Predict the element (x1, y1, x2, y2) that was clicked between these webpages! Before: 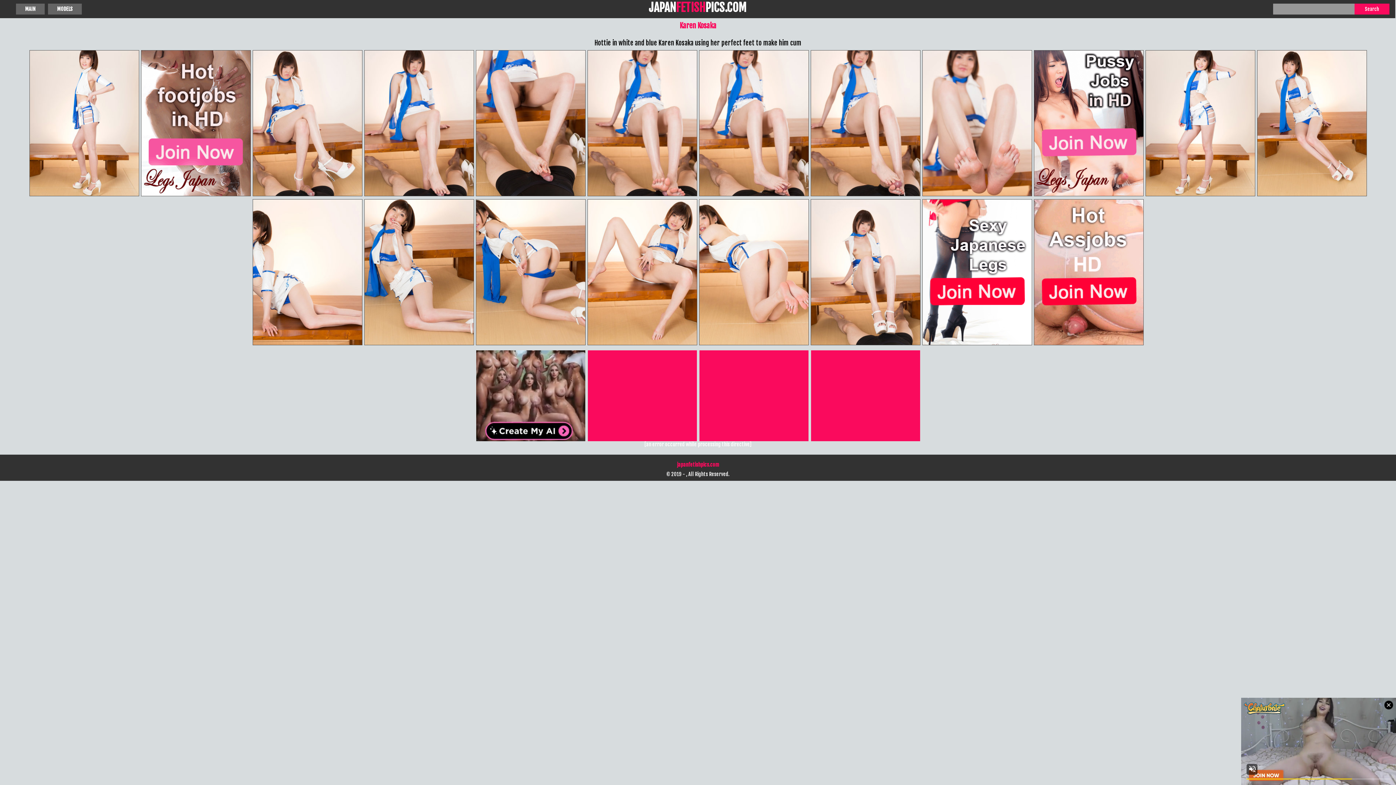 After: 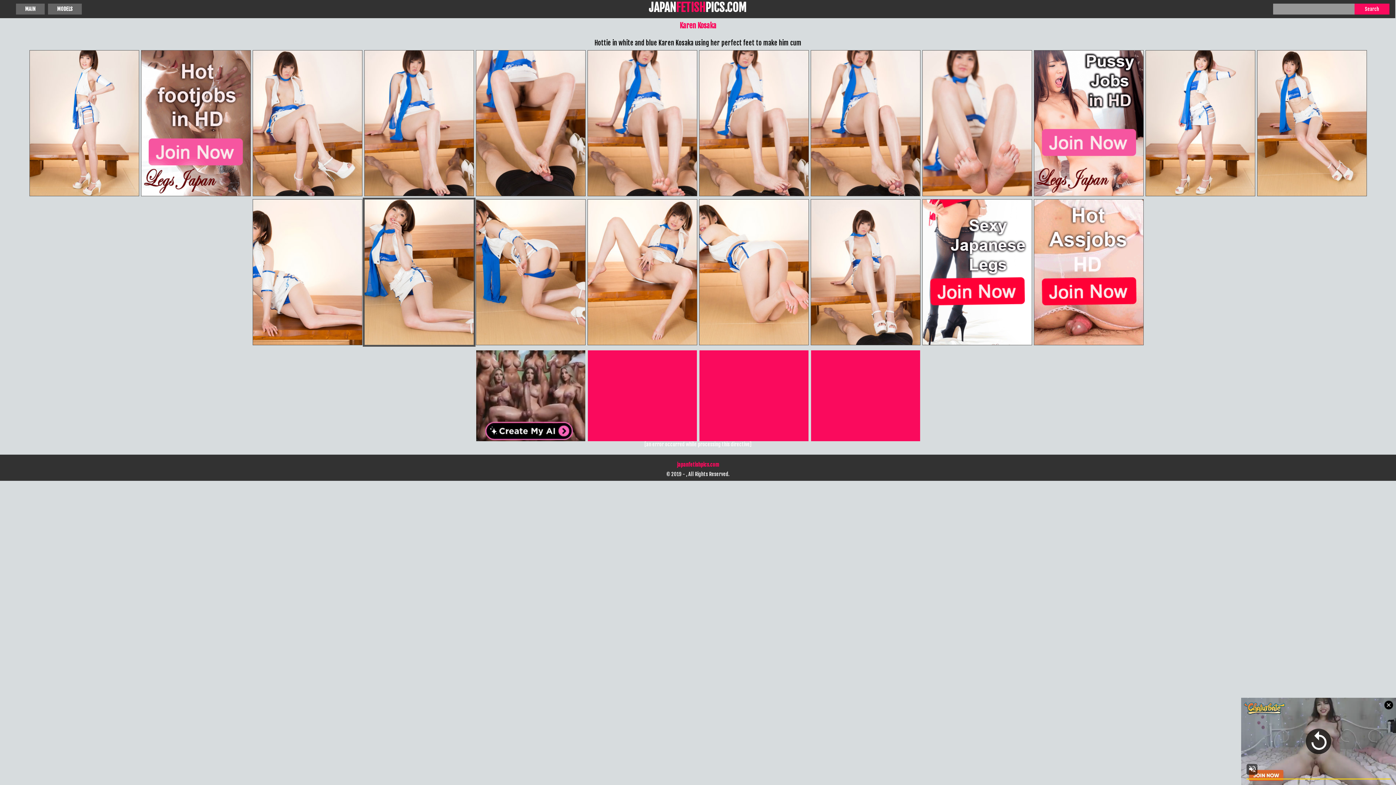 Action: bbox: (364, 199, 473, 345)